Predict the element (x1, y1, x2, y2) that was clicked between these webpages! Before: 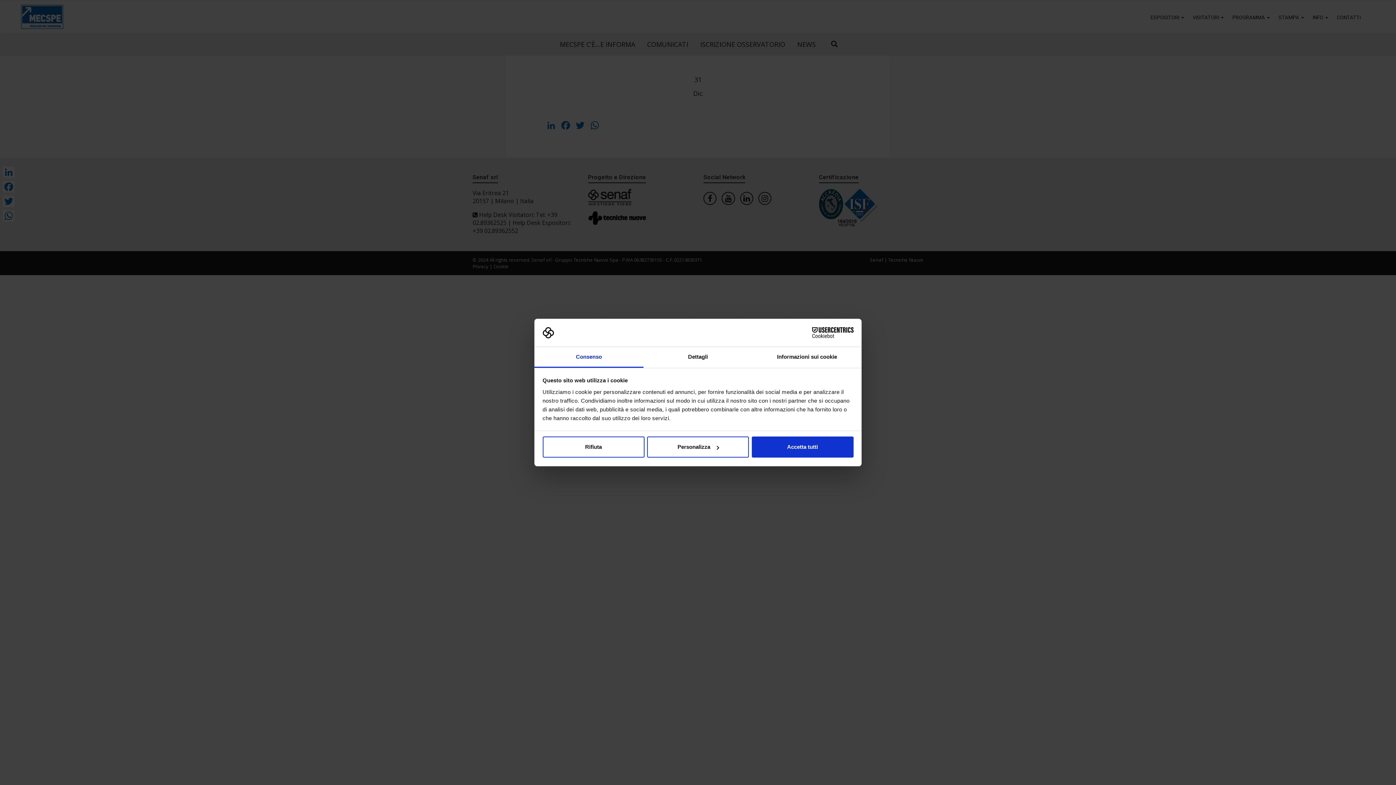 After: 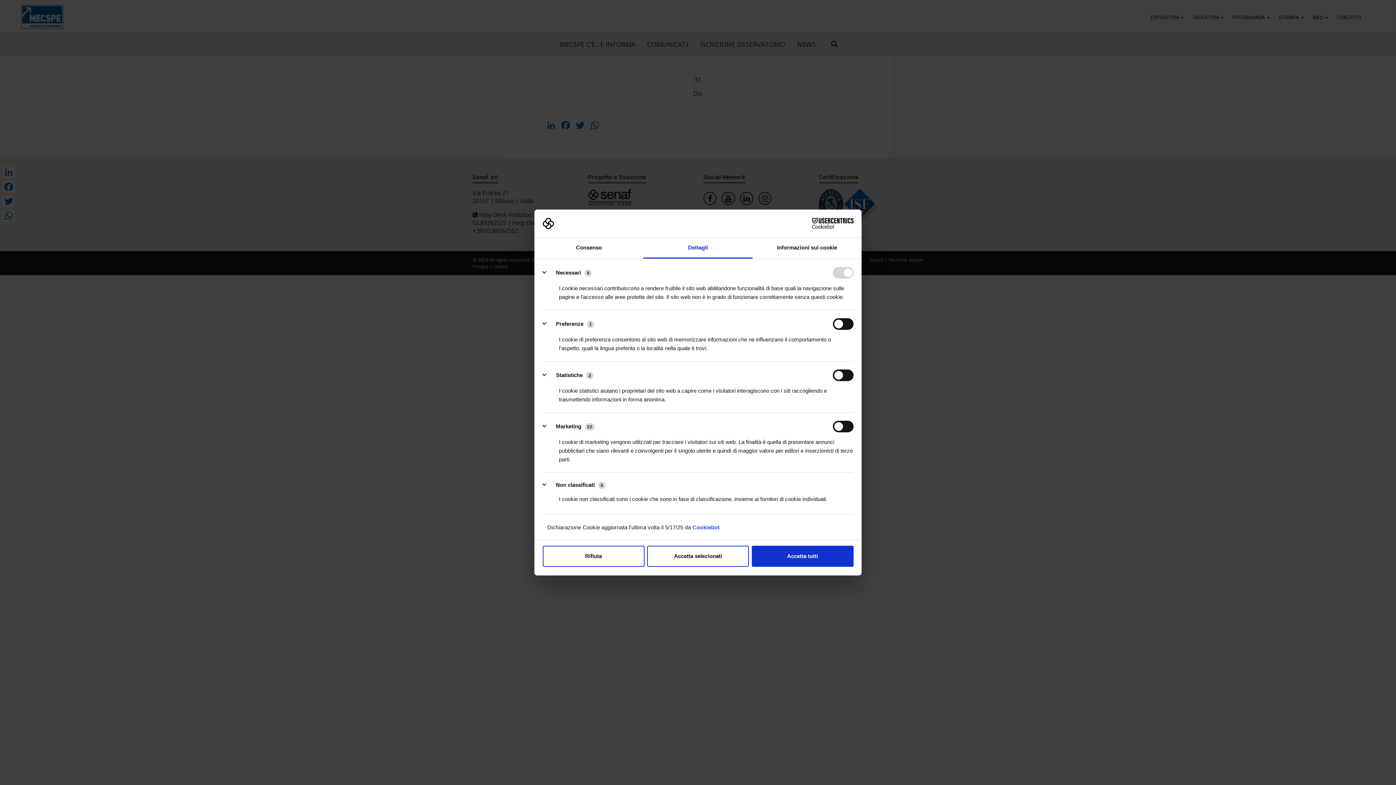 Action: label: Dettagli bbox: (643, 347, 752, 367)